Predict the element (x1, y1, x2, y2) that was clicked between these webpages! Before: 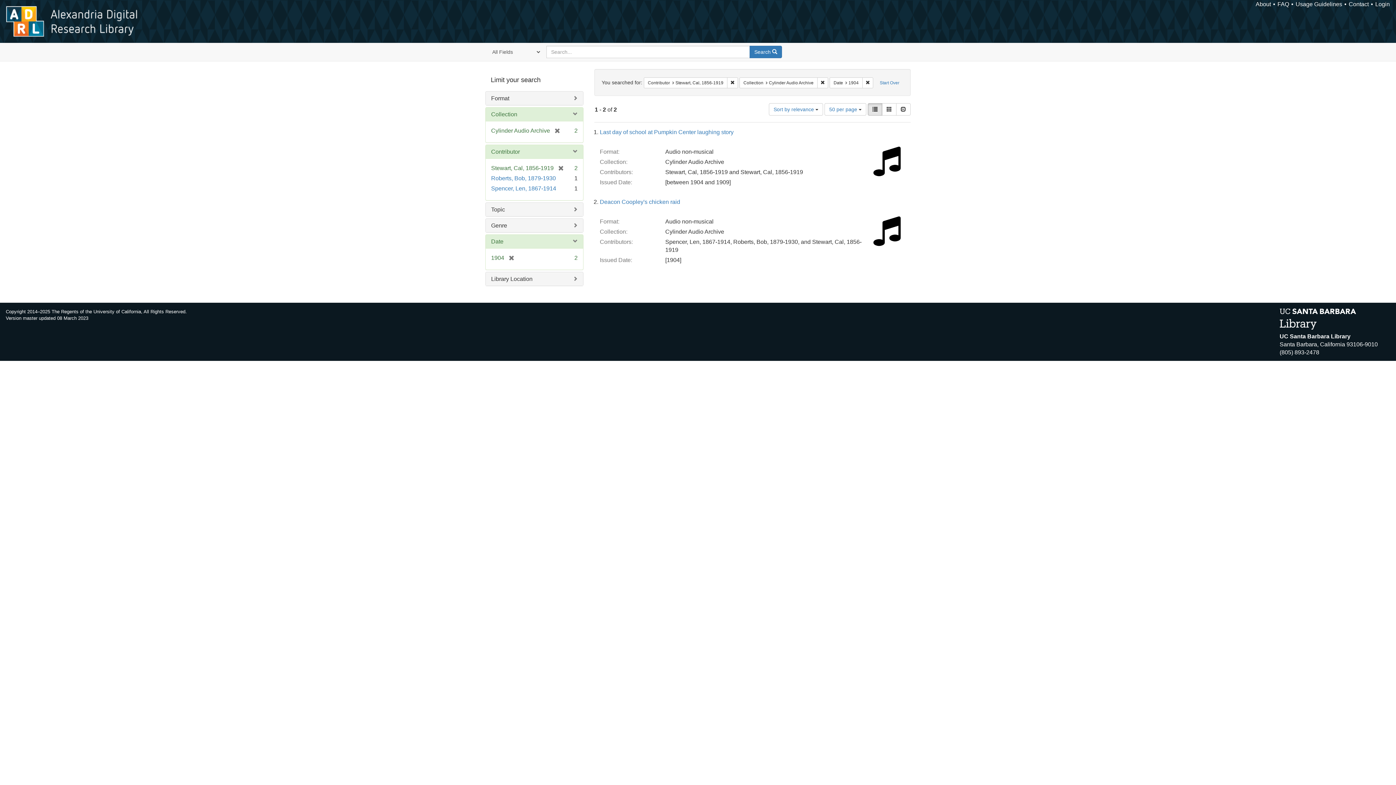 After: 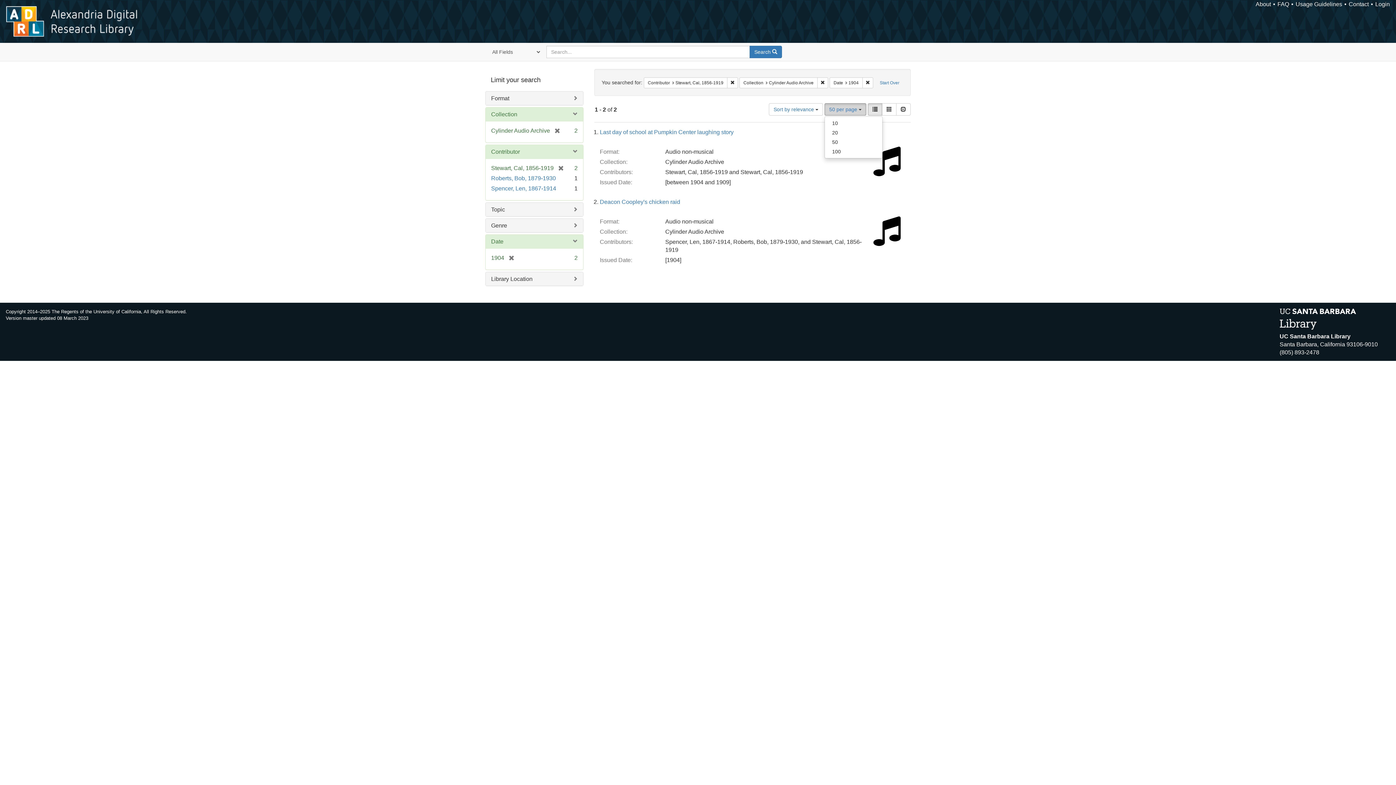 Action: label: 50 per page  bbox: (824, 103, 866, 115)